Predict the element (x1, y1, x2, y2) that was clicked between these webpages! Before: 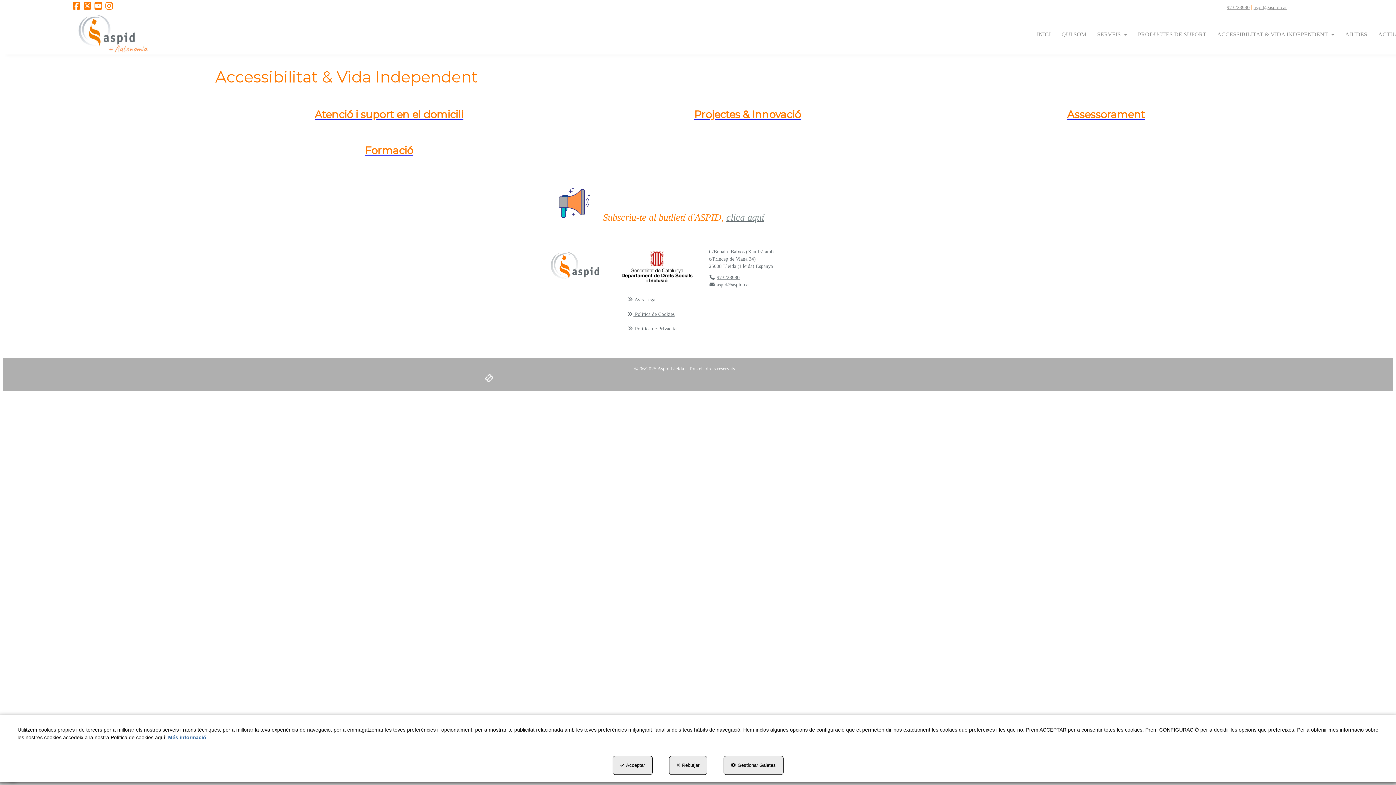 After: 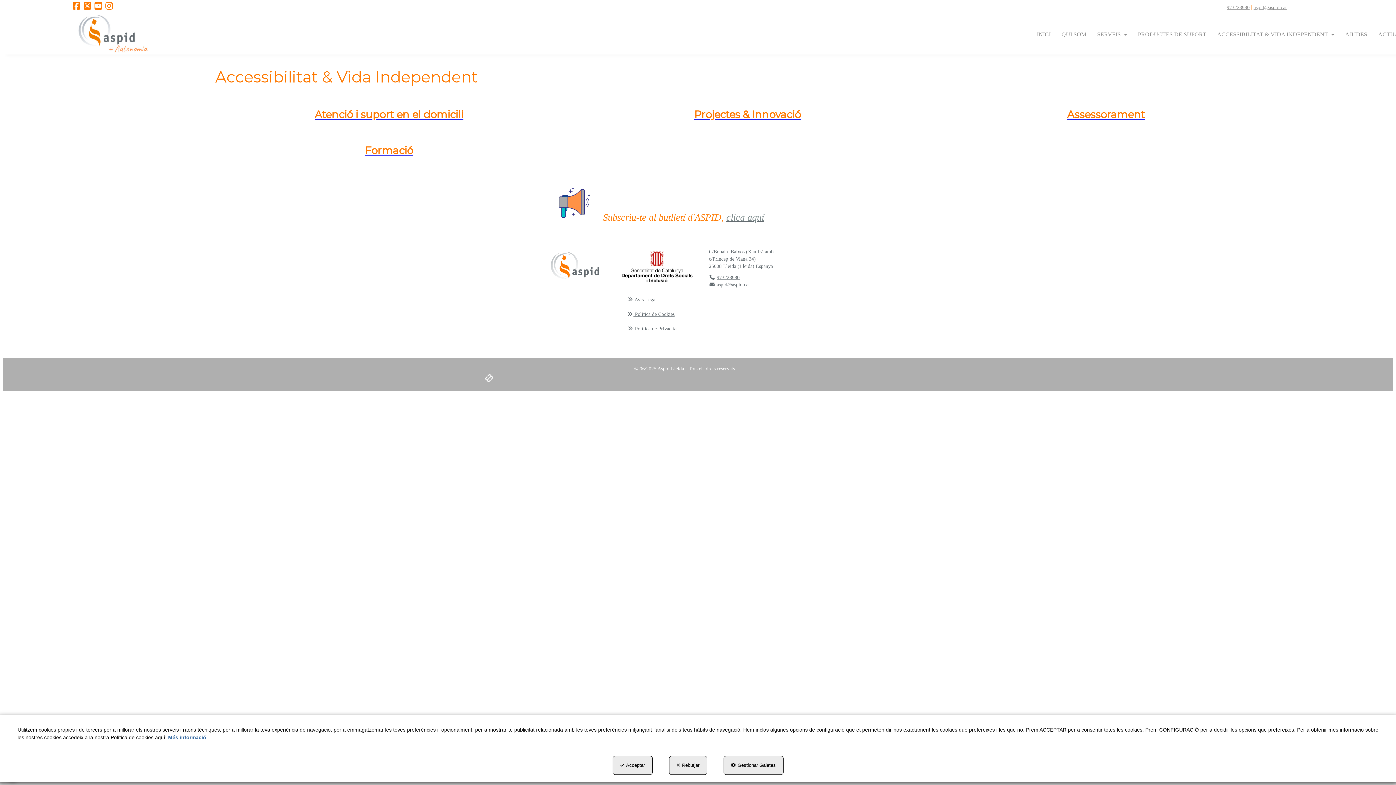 Action: bbox: (94, 4, 102, 10) label: youtube - S'obre en una finestra nova